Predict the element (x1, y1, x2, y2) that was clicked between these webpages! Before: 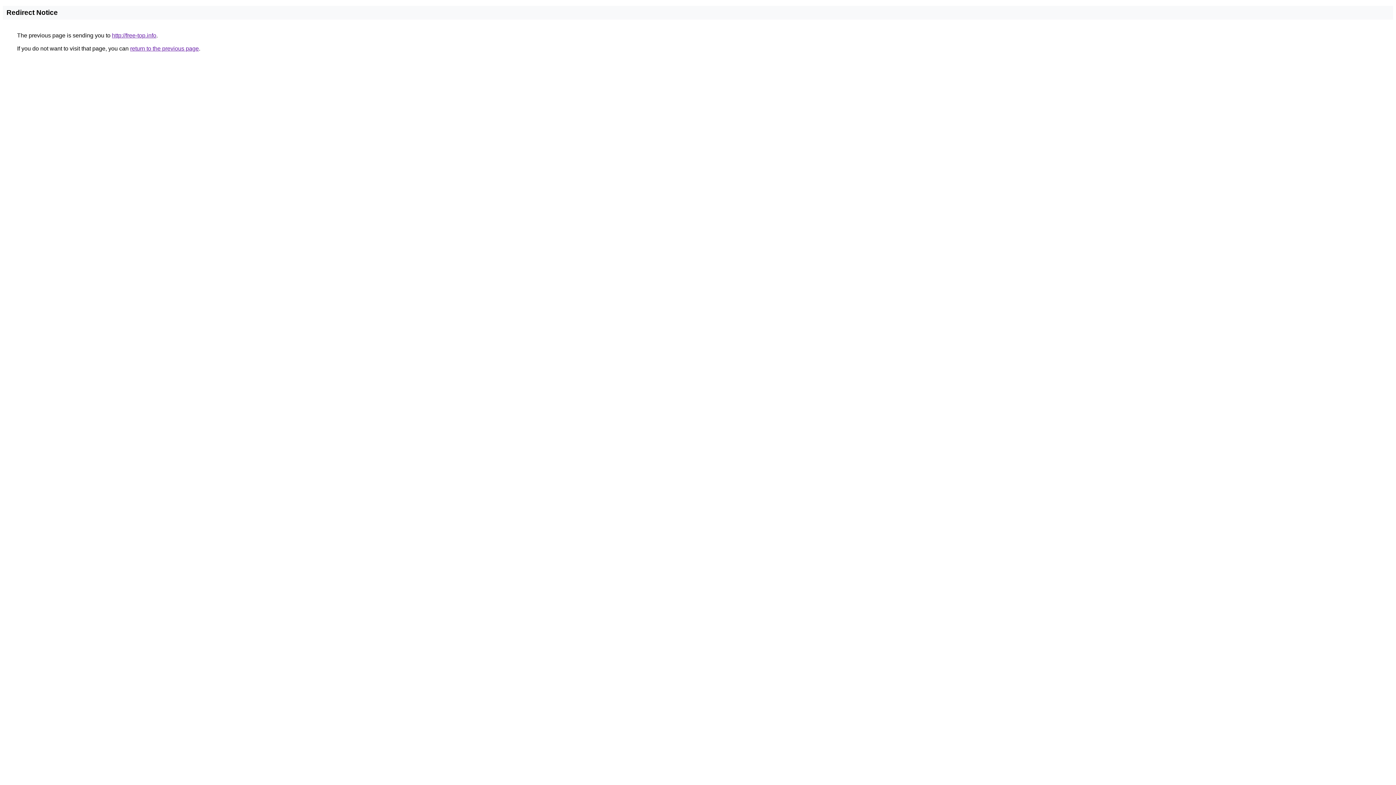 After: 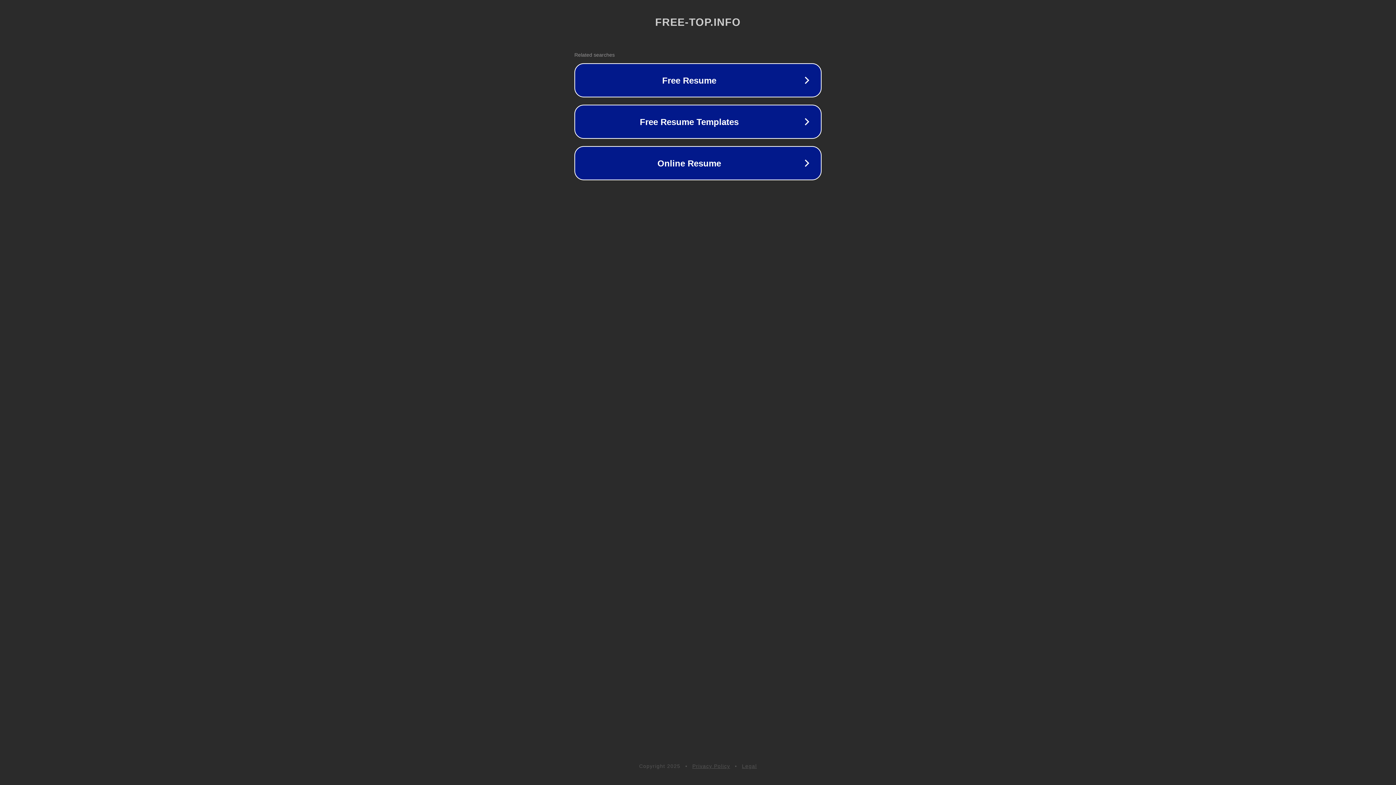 Action: label: http://free-top.info bbox: (112, 32, 156, 38)